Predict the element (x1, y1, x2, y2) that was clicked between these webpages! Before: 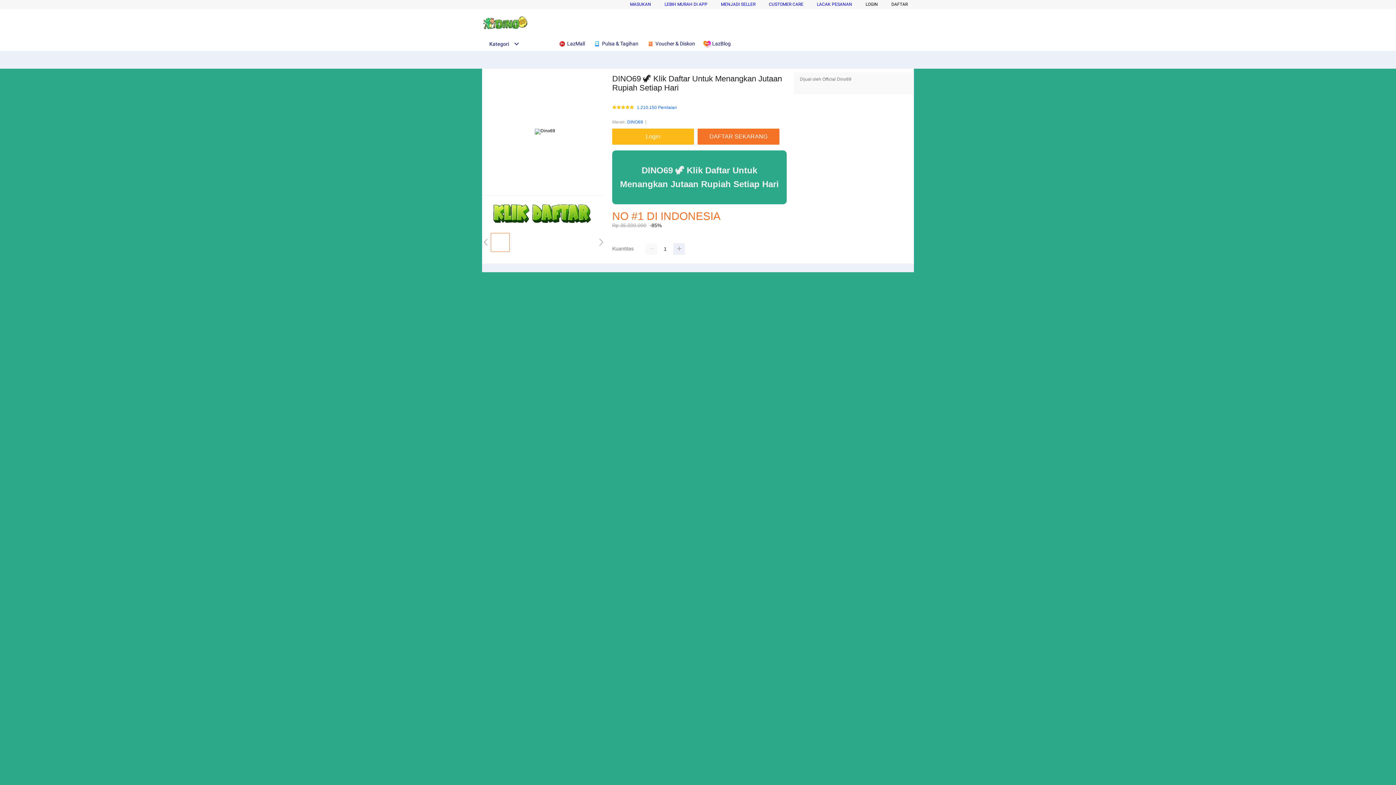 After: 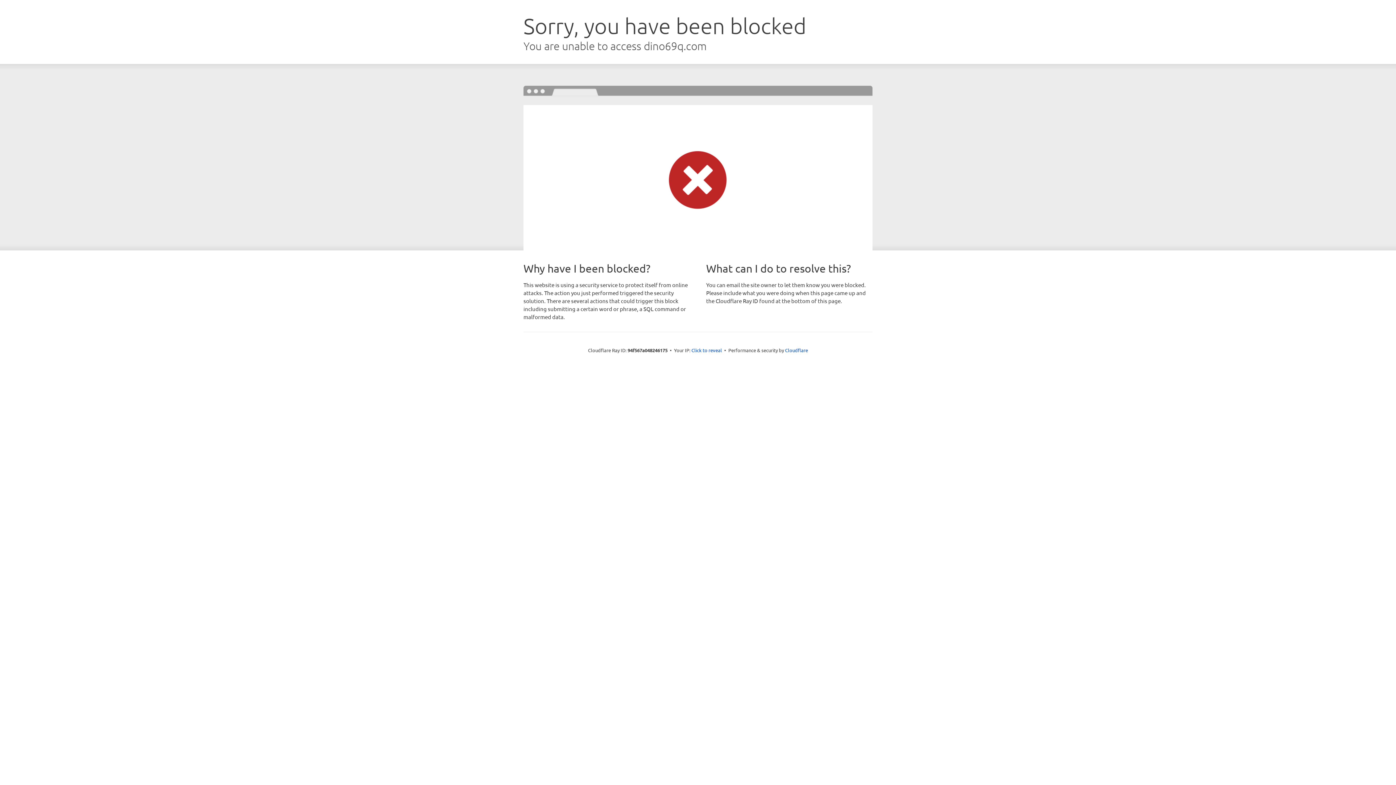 Action: label: DAFTAR bbox: (891, 1, 908, 6)